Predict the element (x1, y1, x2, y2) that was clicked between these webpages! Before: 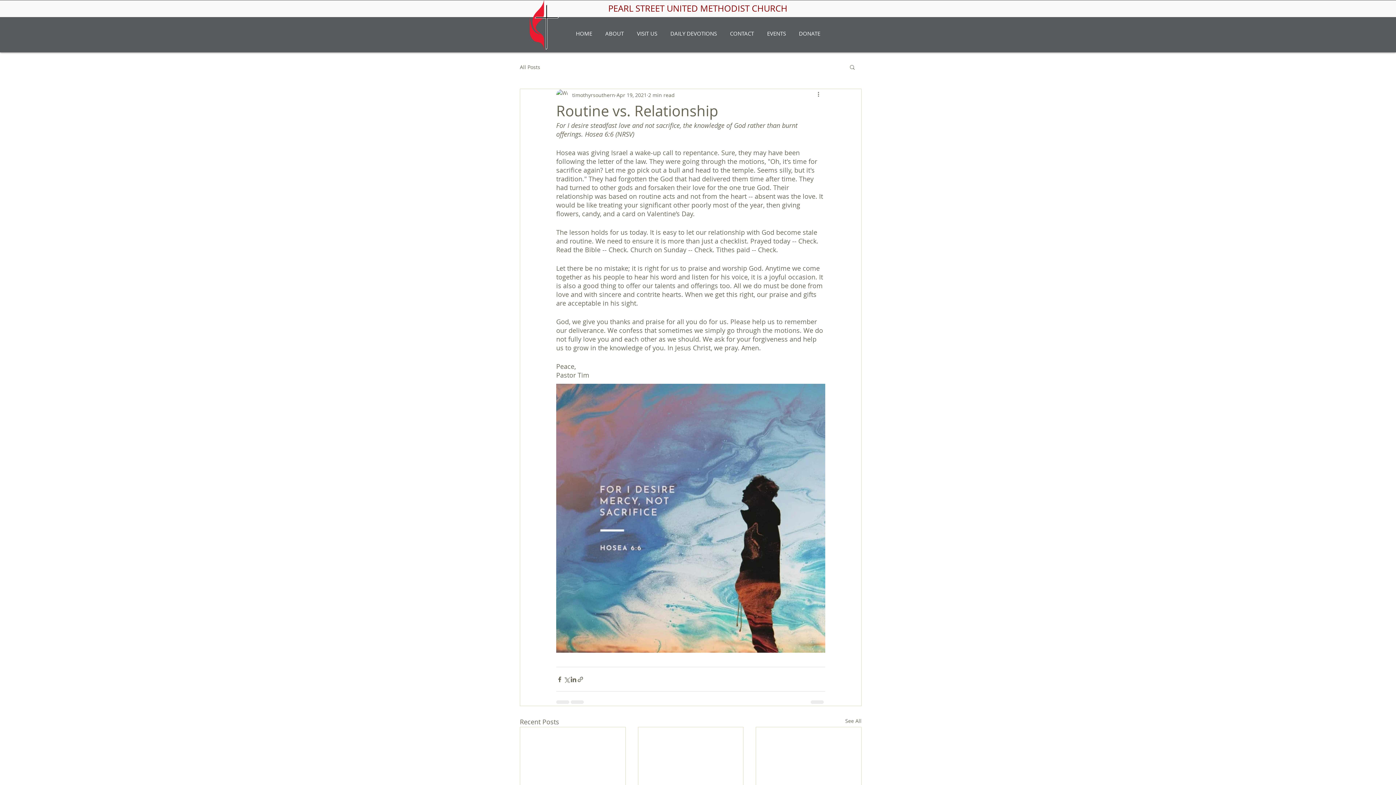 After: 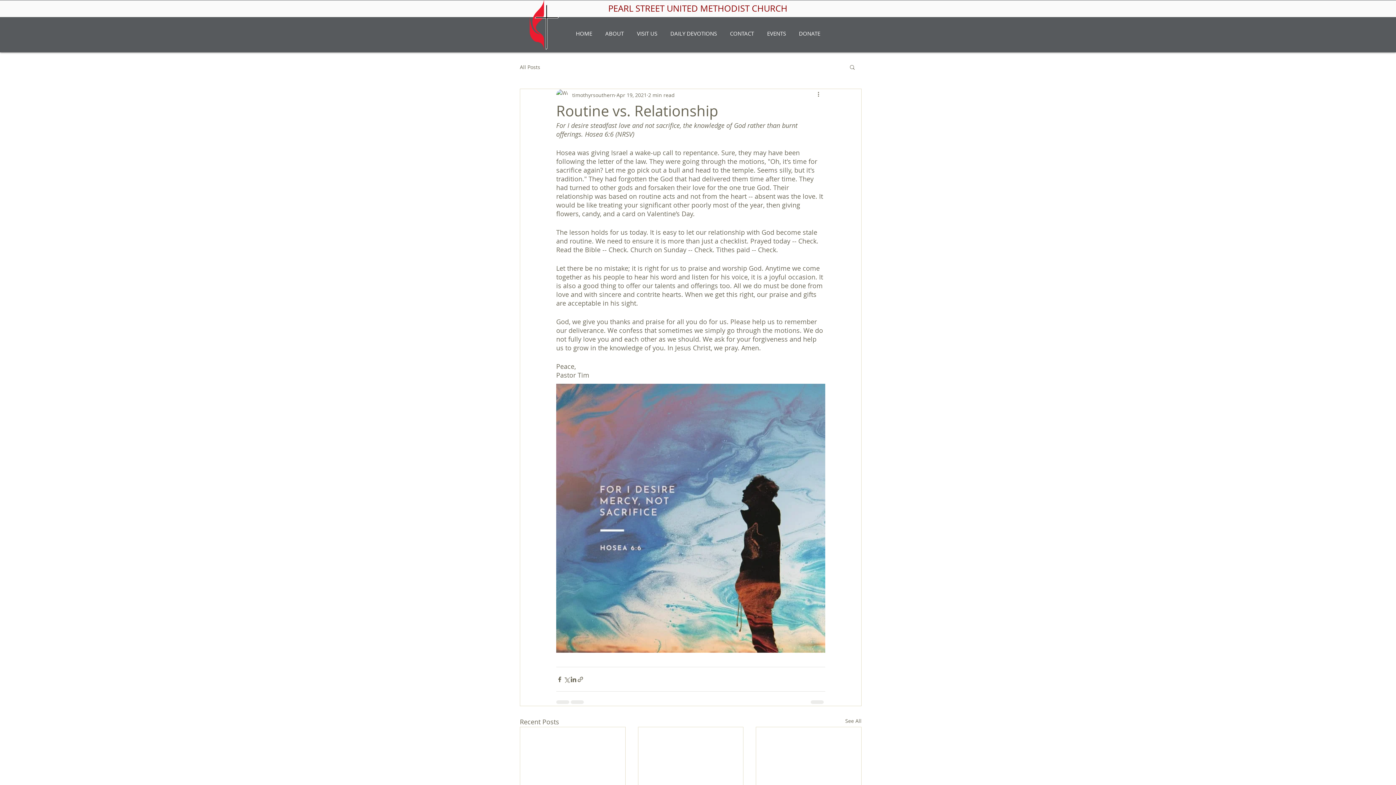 Action: bbox: (849, 64, 856, 69) label: Search